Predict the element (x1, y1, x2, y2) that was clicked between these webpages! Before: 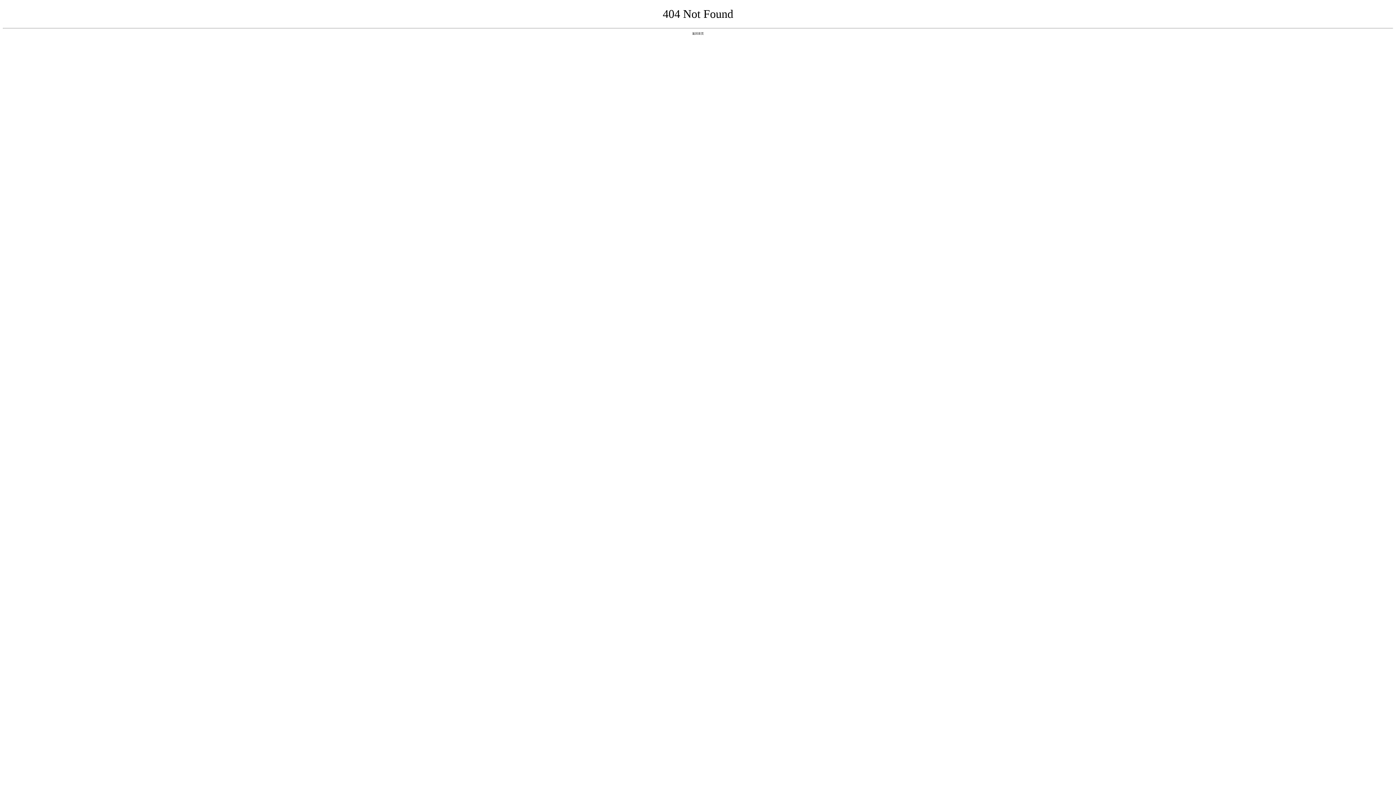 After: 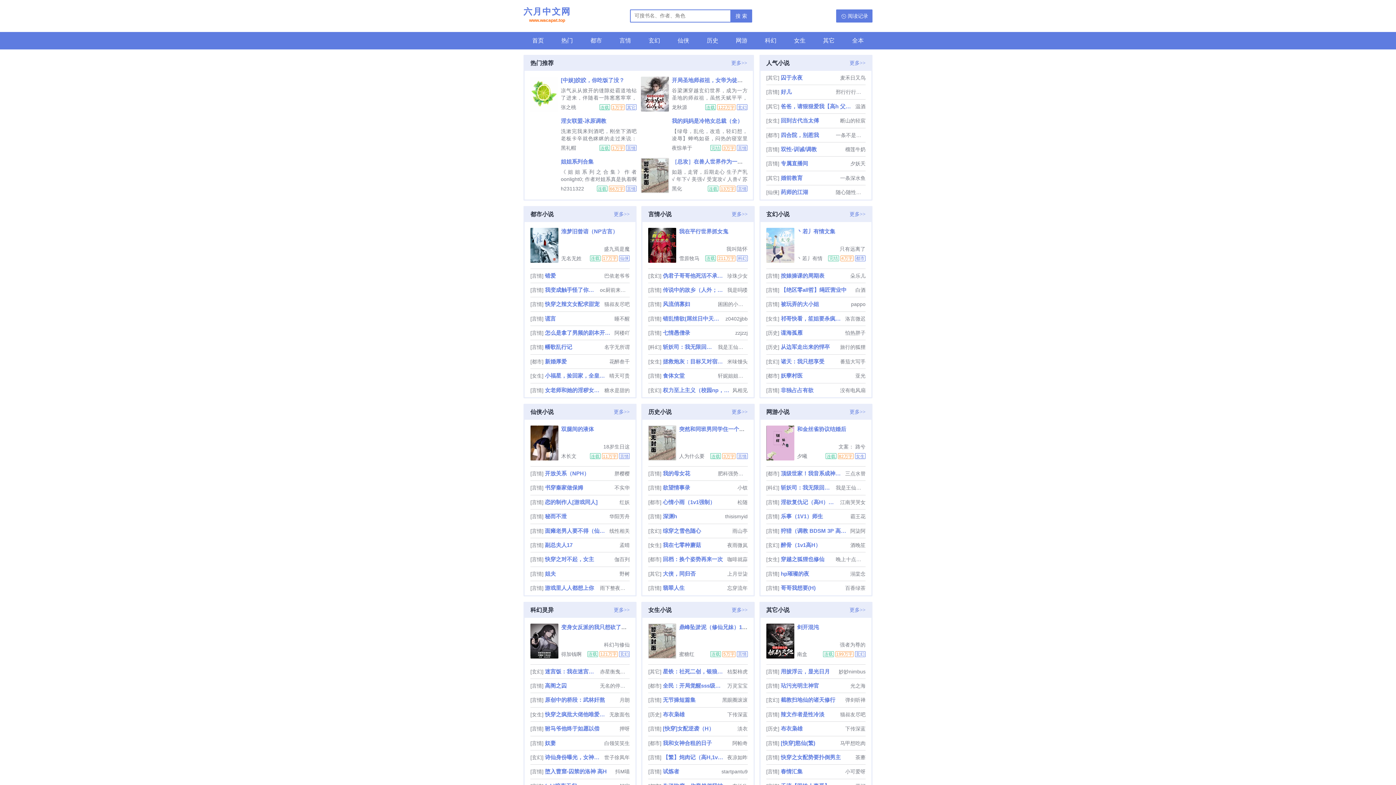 Action: bbox: (692, 31, 704, 35) label: 返回首页